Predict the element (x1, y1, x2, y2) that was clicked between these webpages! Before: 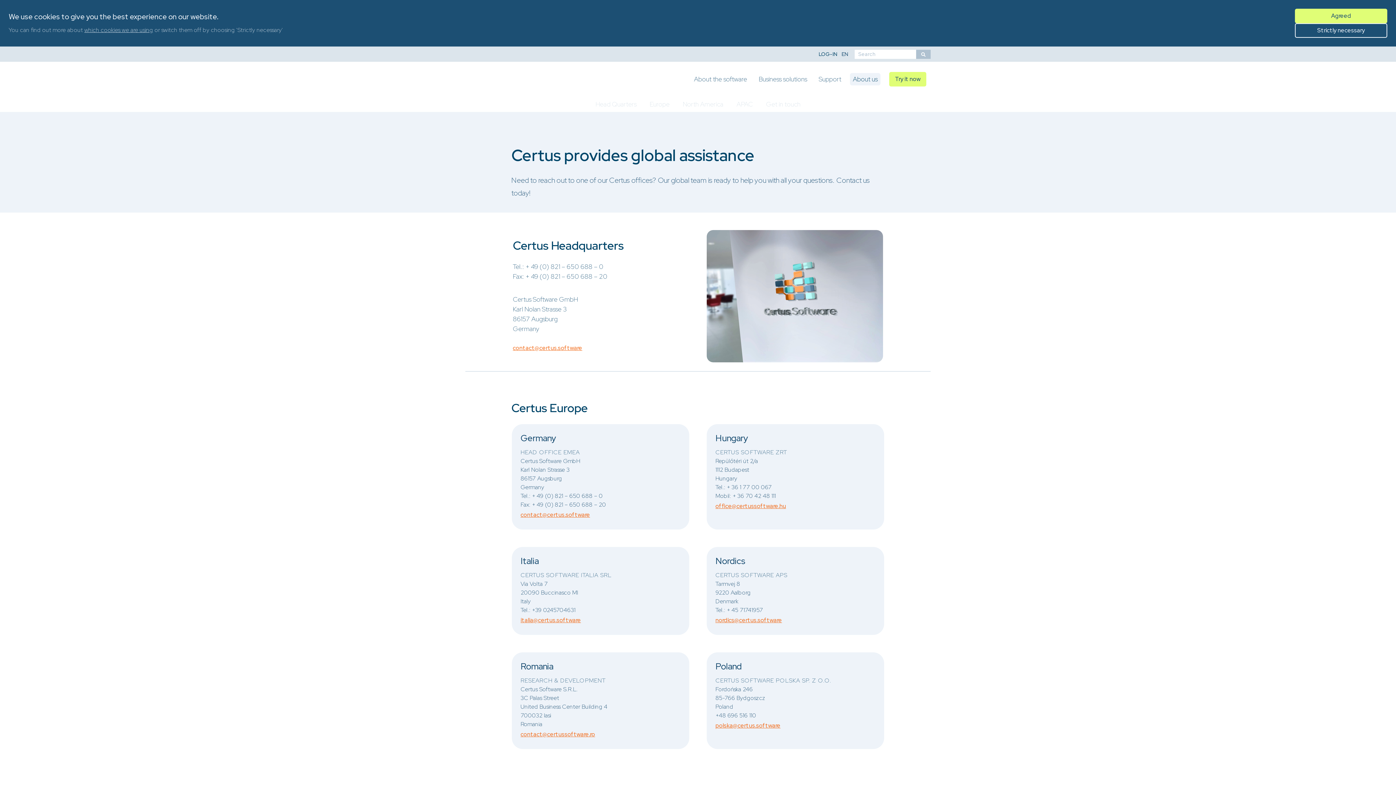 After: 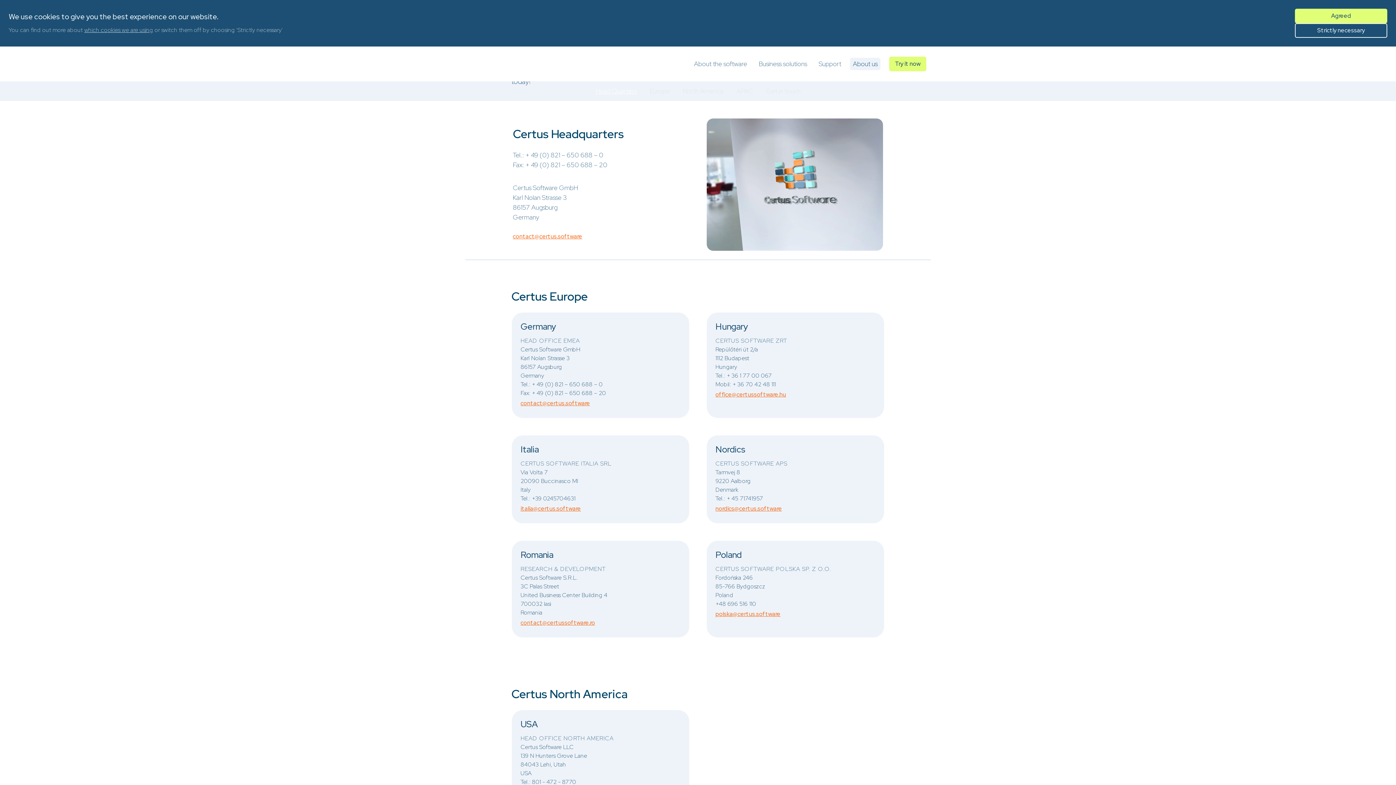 Action: bbox: (595, 96, 636, 112) label: Head Quarters